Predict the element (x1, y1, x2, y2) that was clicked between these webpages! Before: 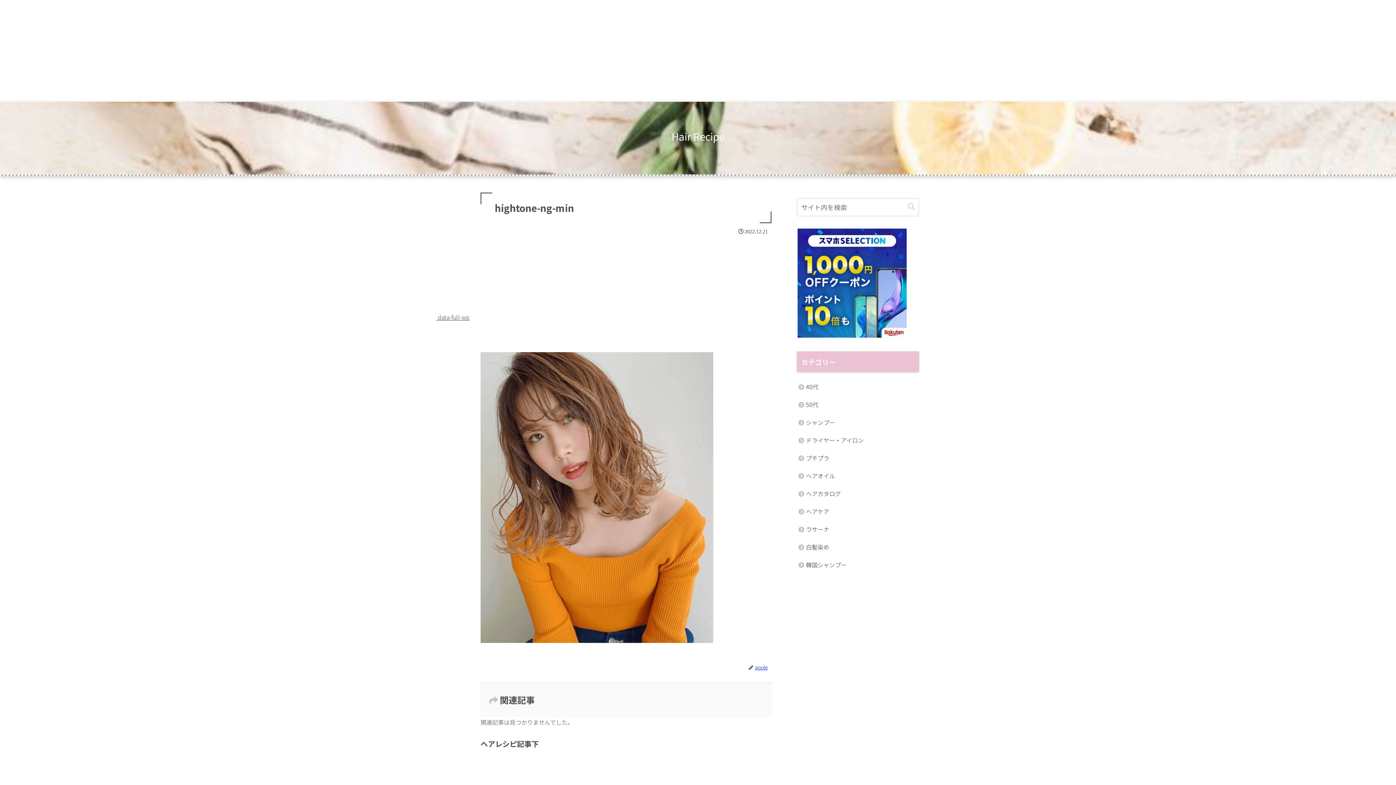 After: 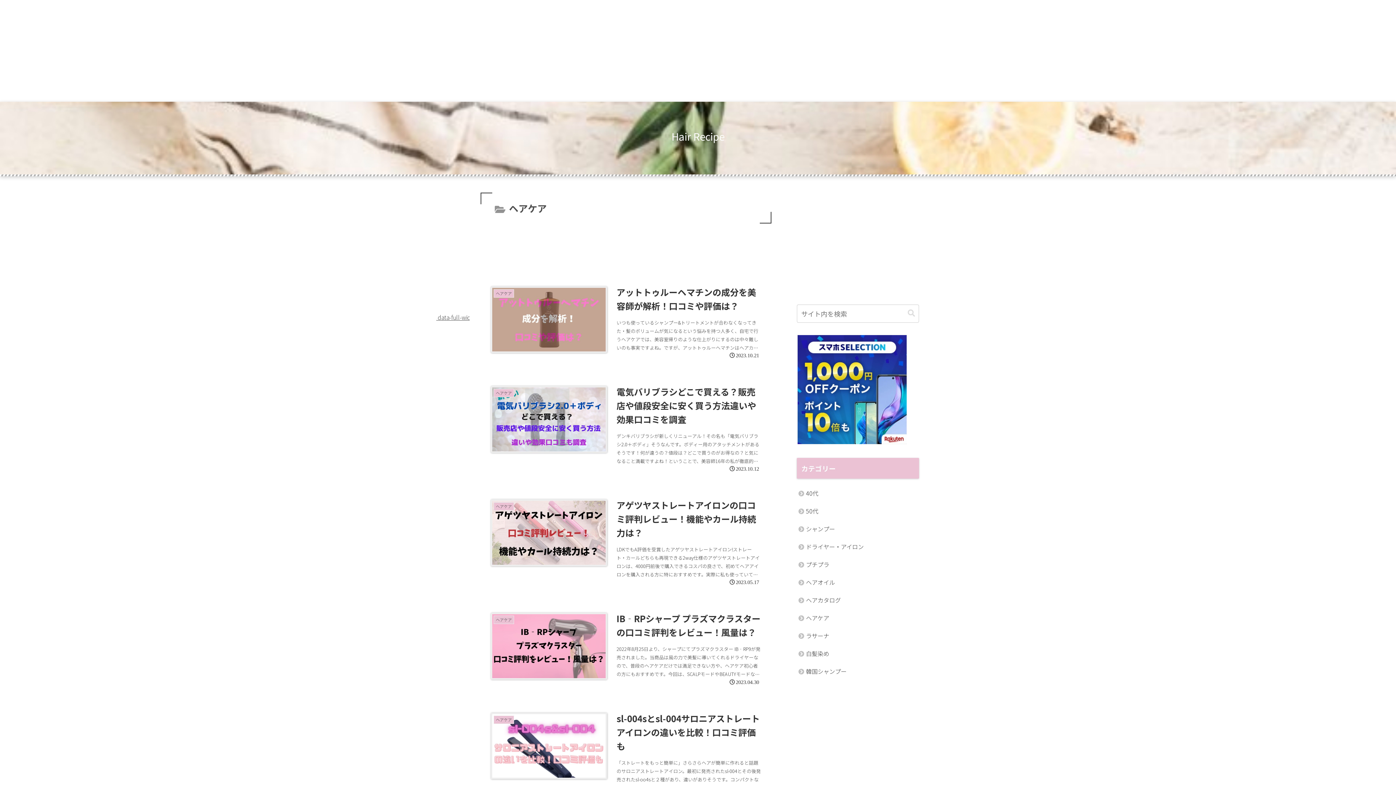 Action: label: ヘアケア bbox: (797, 502, 919, 520)